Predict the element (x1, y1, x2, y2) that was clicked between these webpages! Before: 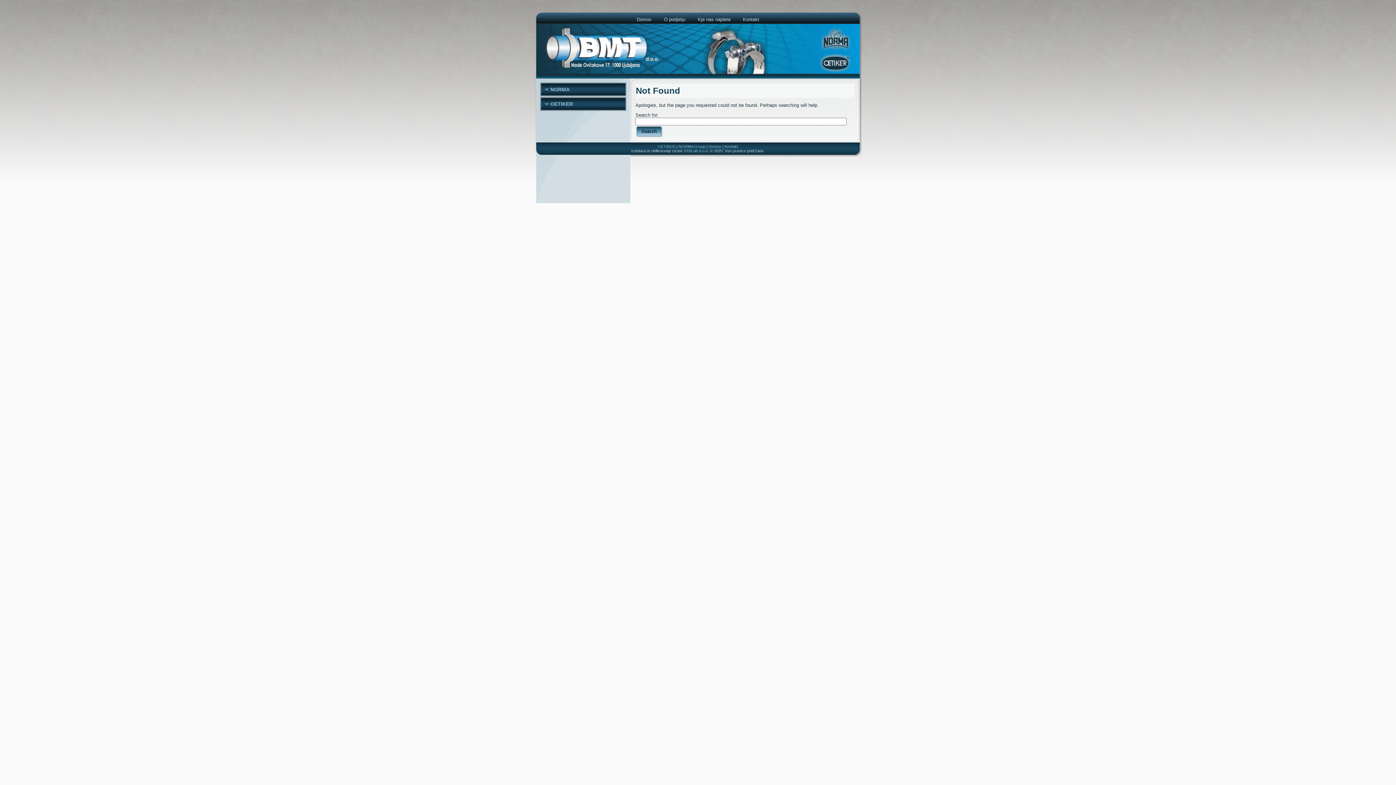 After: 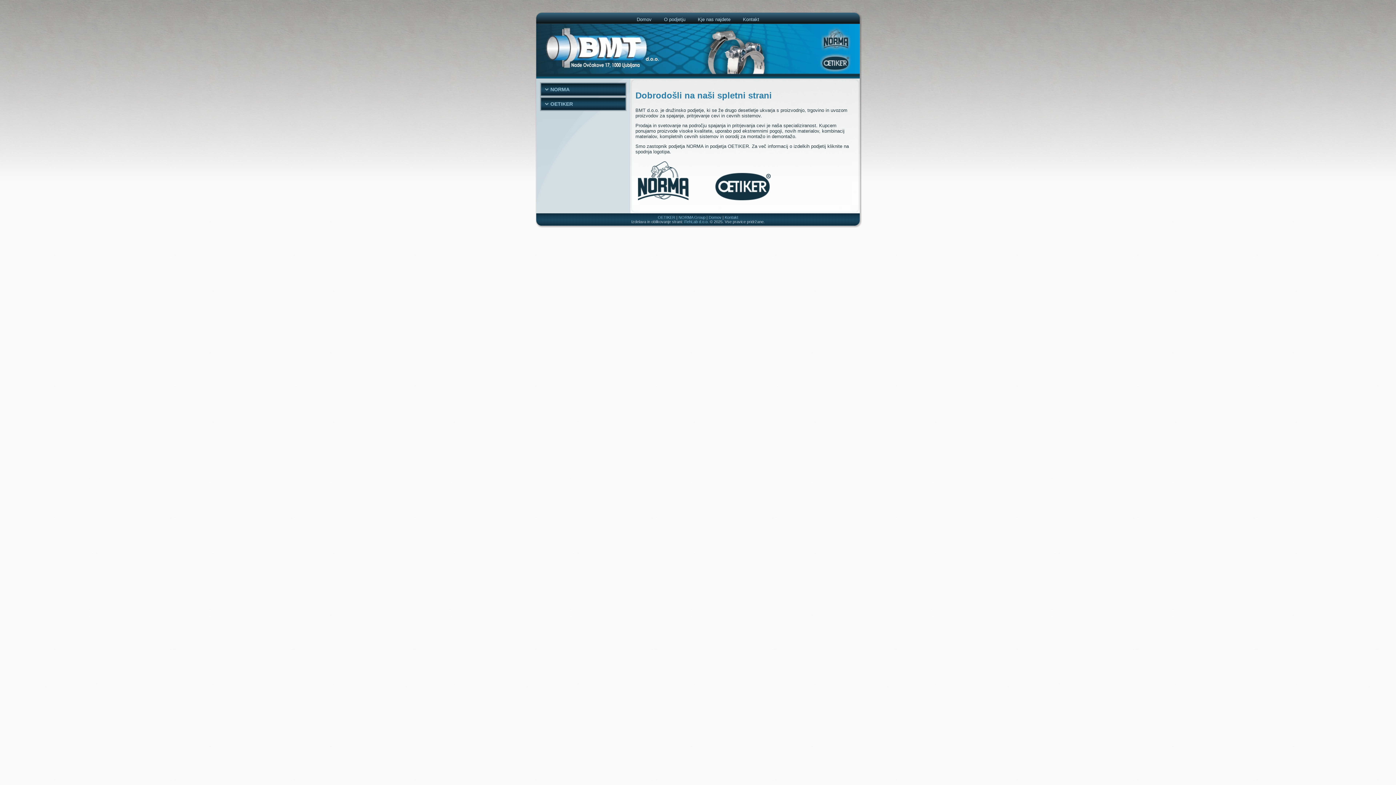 Action: label: Domov bbox: (708, 144, 721, 148)